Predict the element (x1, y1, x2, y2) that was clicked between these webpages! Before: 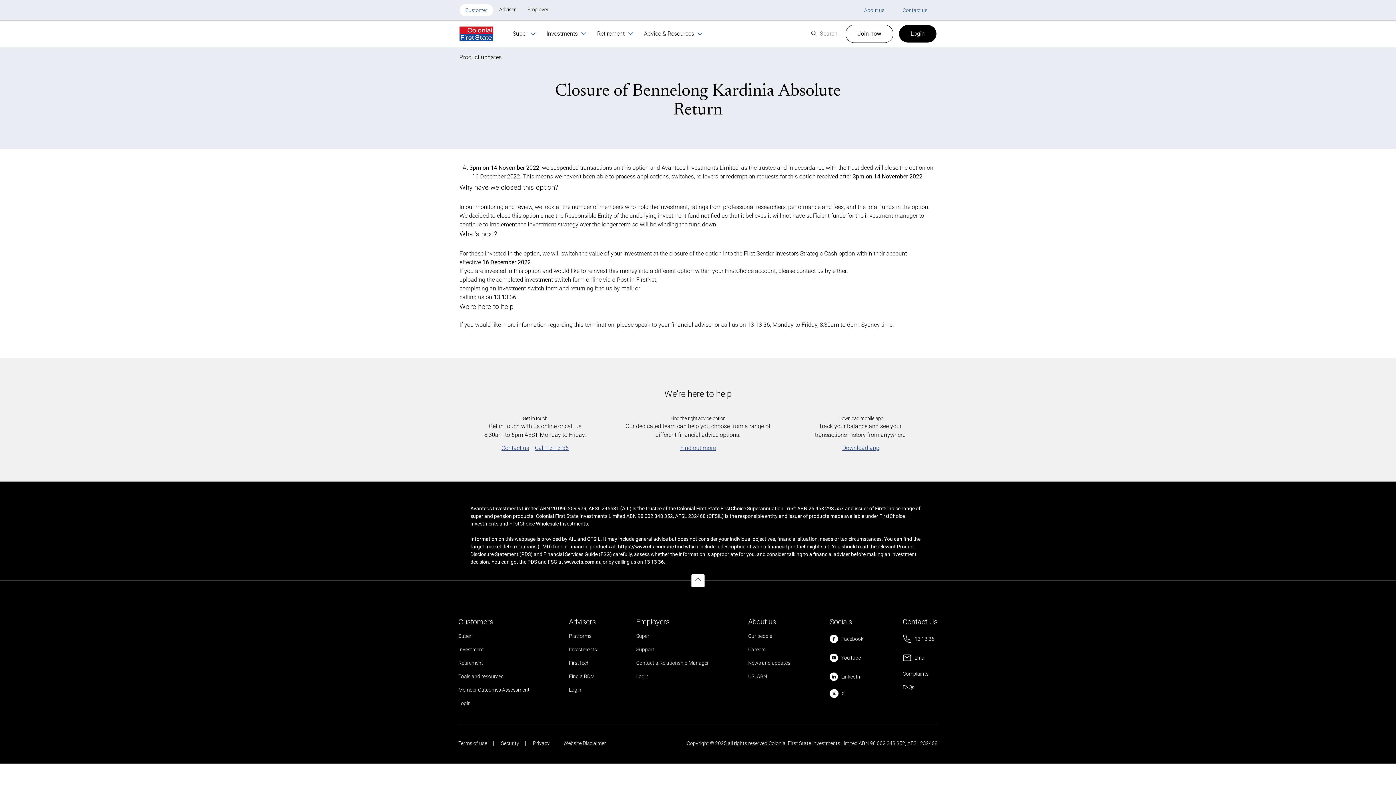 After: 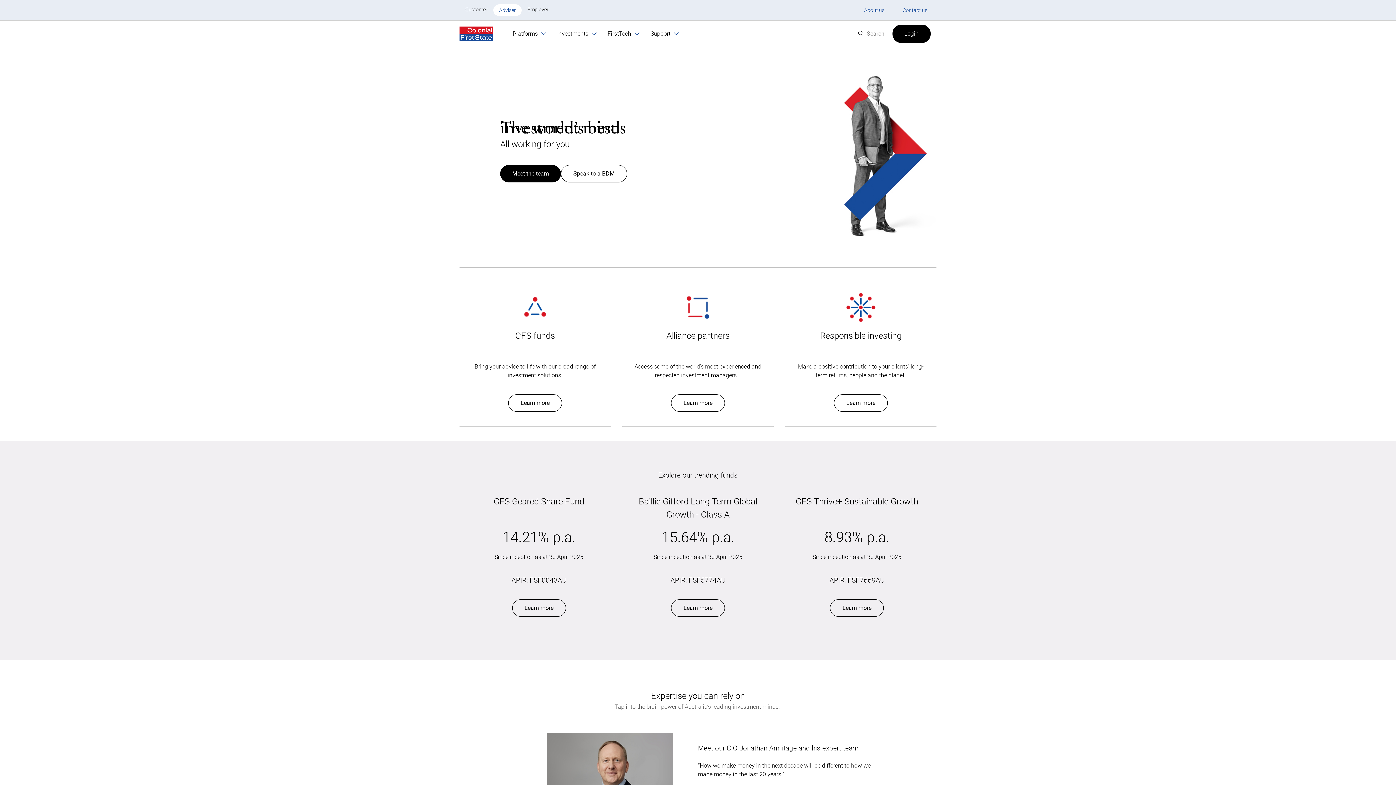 Action: bbox: (569, 646, 597, 653) label: Investments